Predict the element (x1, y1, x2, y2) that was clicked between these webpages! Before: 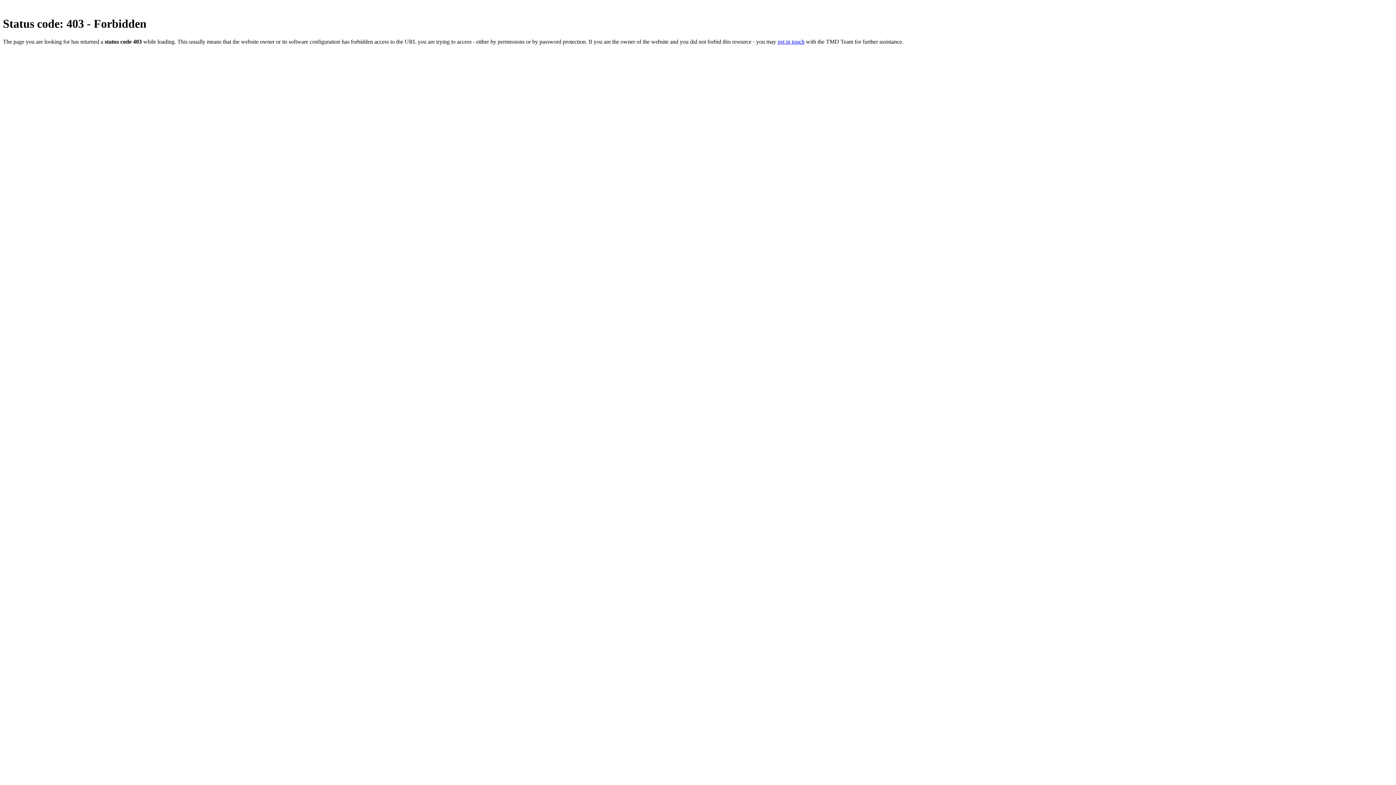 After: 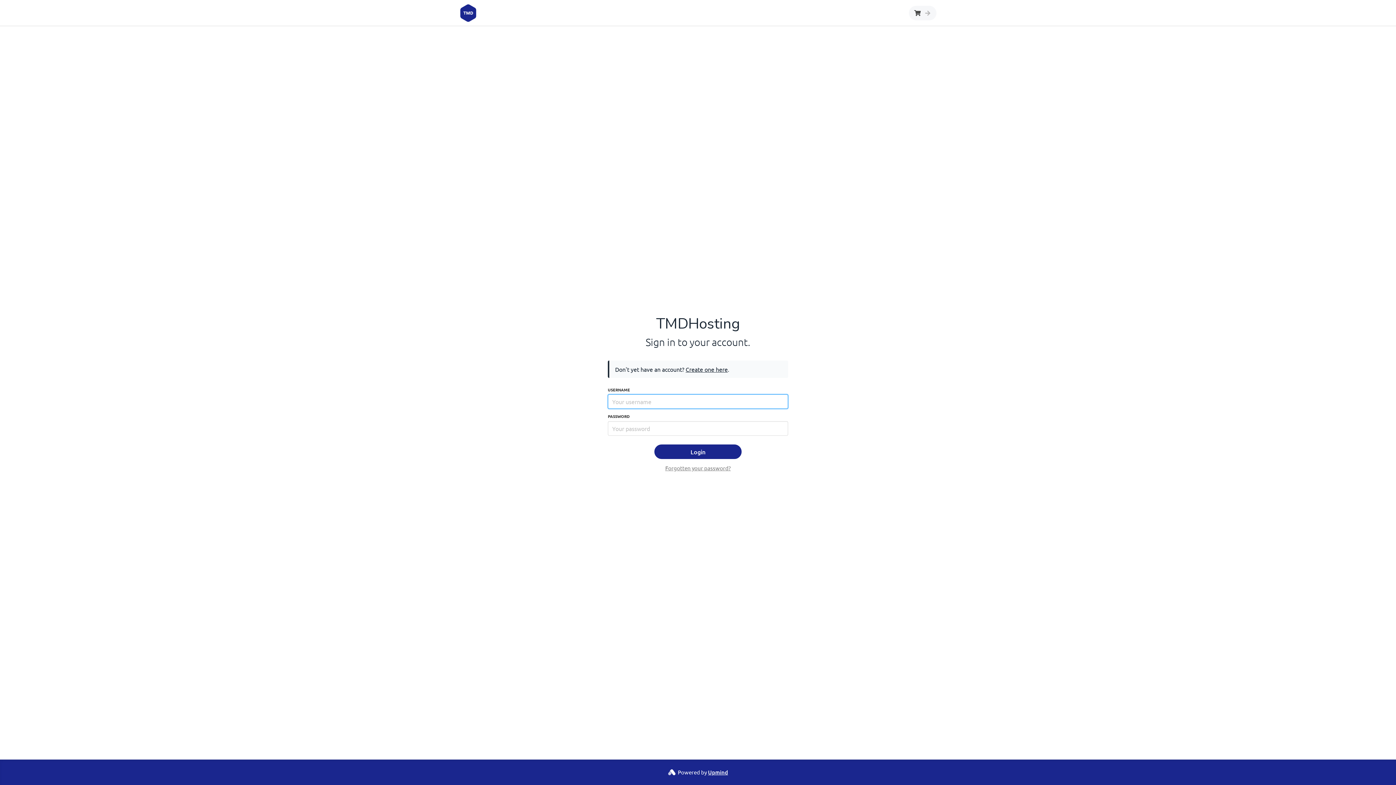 Action: bbox: (777, 38, 804, 44) label: get in touch